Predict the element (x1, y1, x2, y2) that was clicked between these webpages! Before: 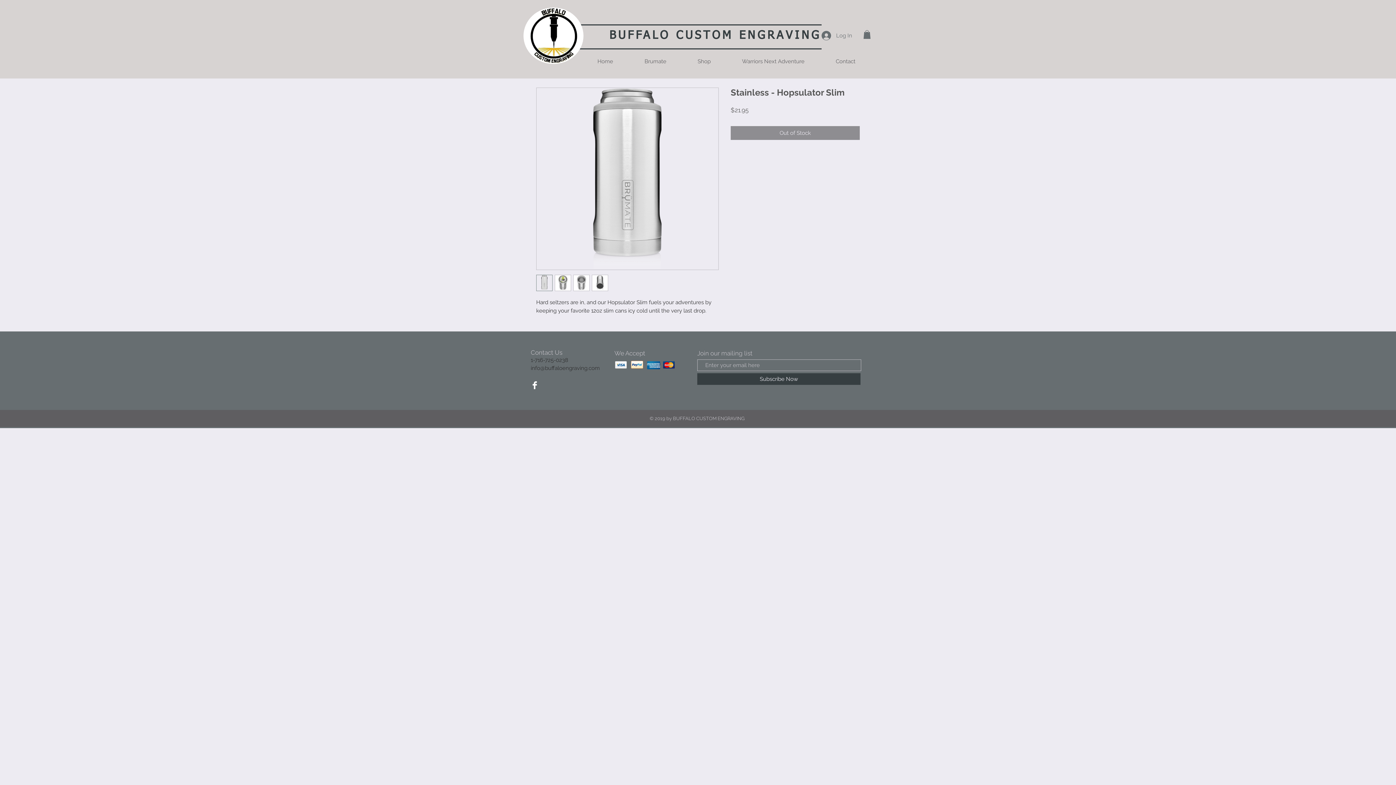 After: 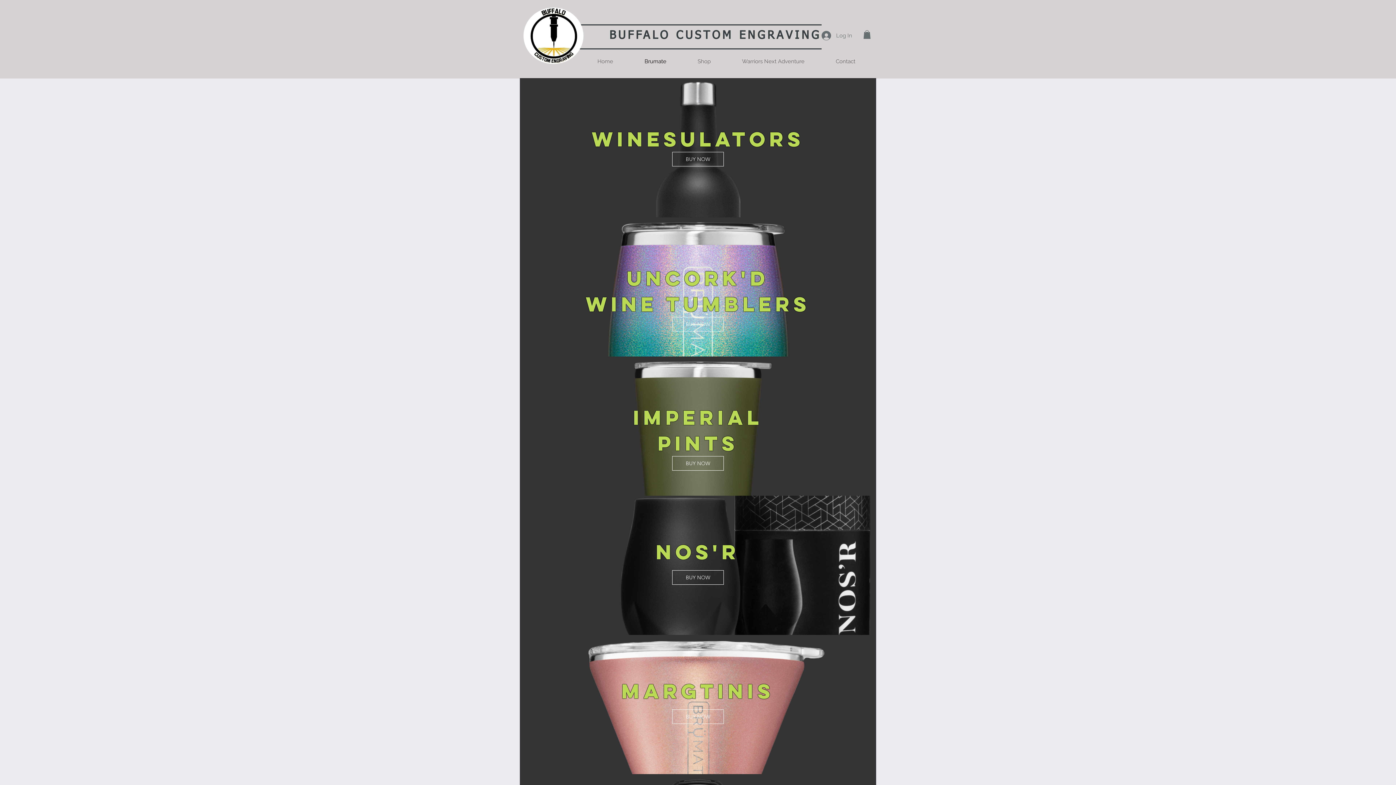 Action: label: Brumate bbox: (629, 57, 682, 64)